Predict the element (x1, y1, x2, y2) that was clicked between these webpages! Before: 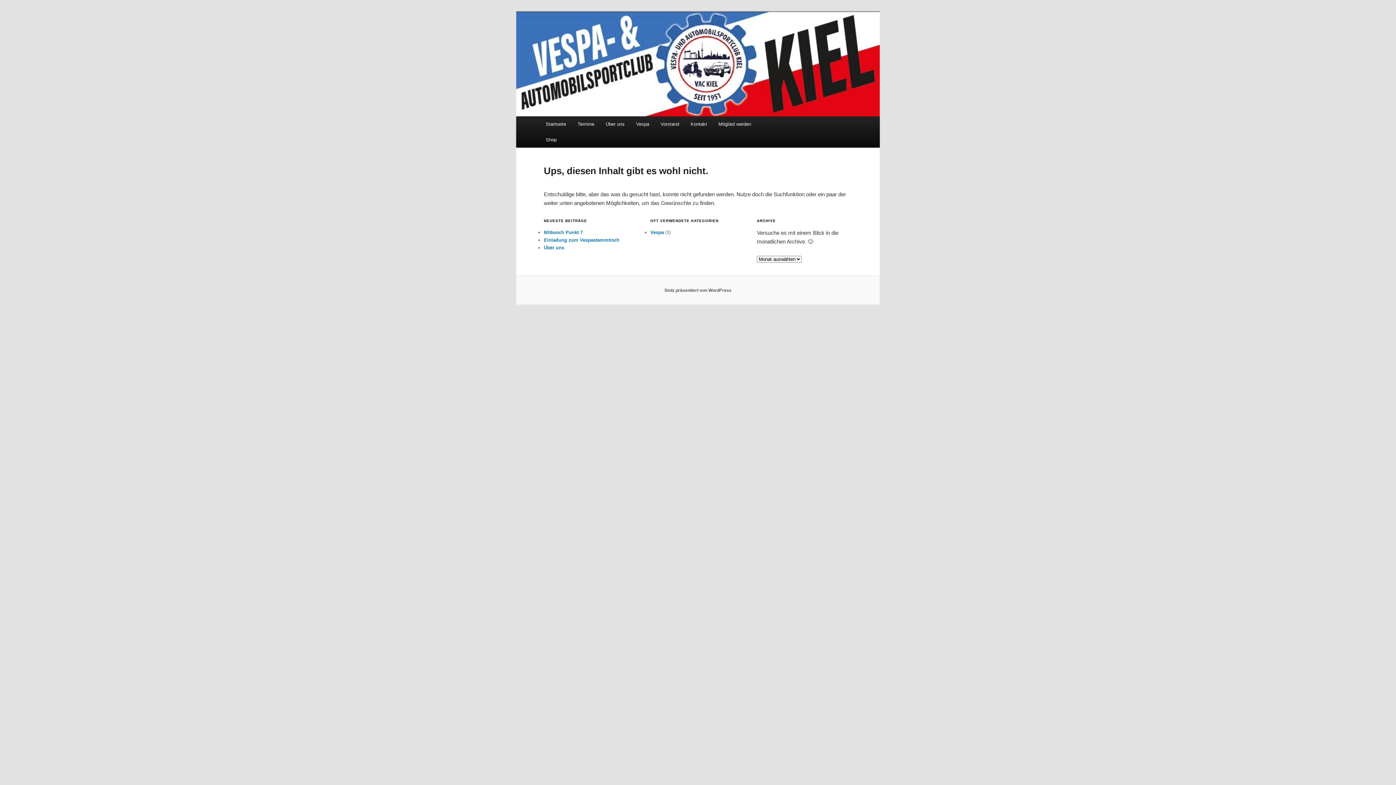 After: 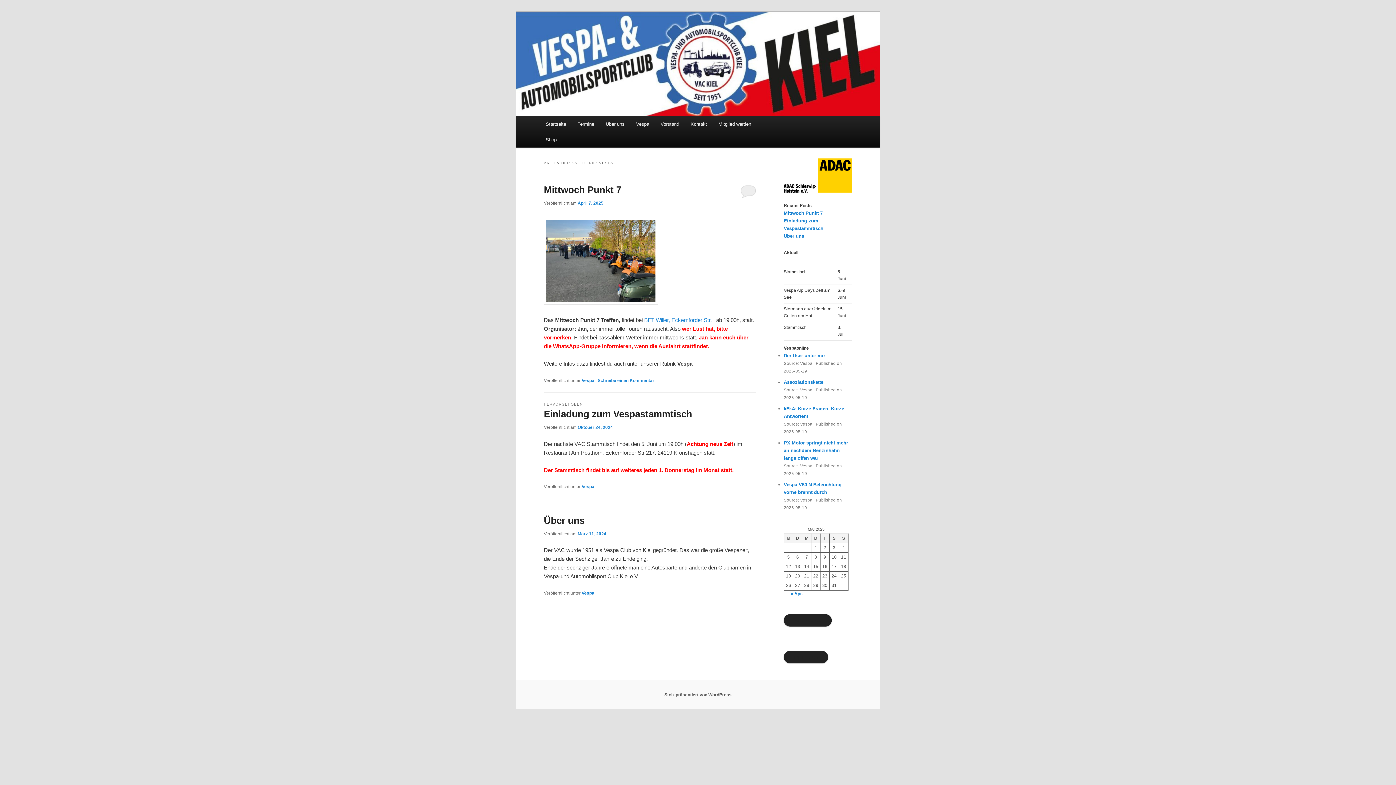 Action: label: Vespa bbox: (650, 229, 663, 235)